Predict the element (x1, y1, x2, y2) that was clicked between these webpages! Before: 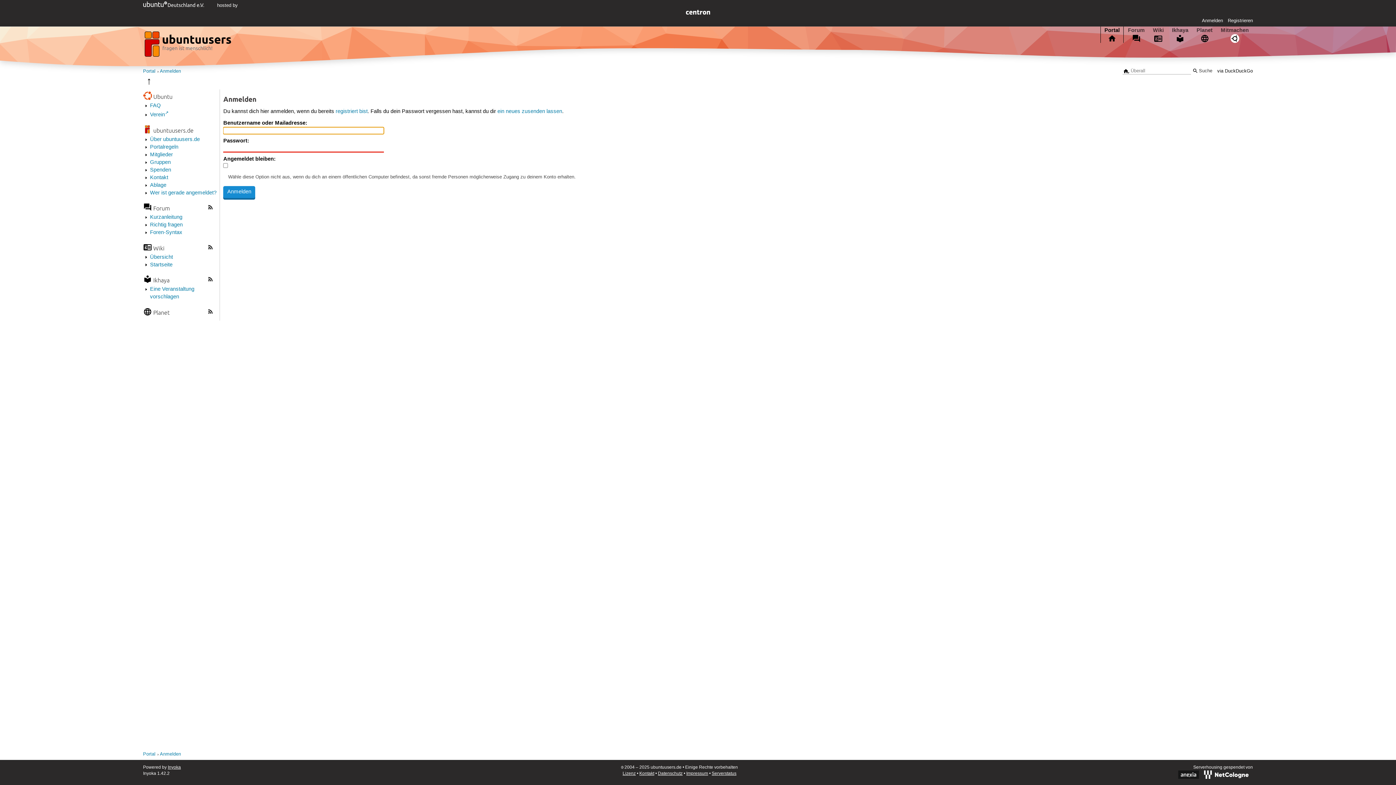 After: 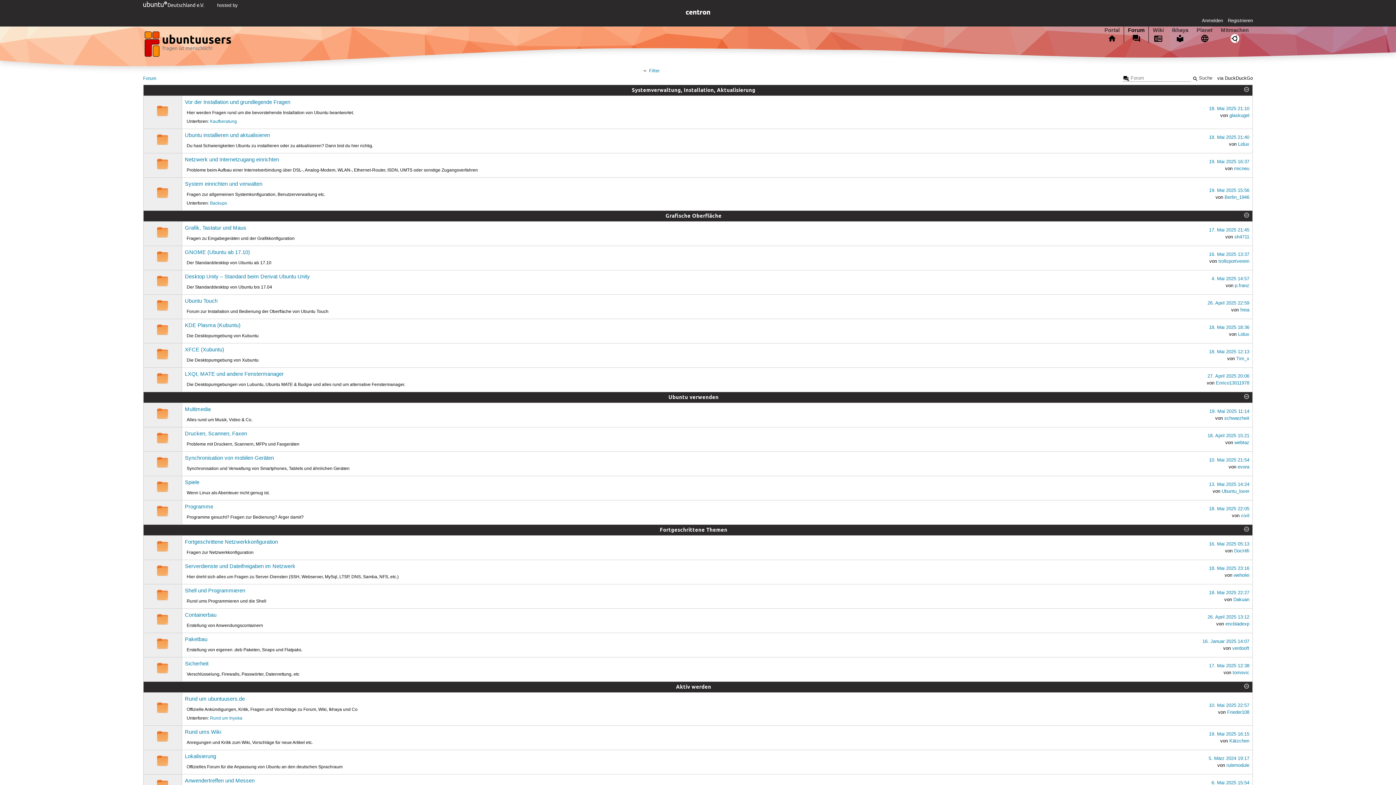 Action: label: Forum bbox: (153, 204, 170, 211)